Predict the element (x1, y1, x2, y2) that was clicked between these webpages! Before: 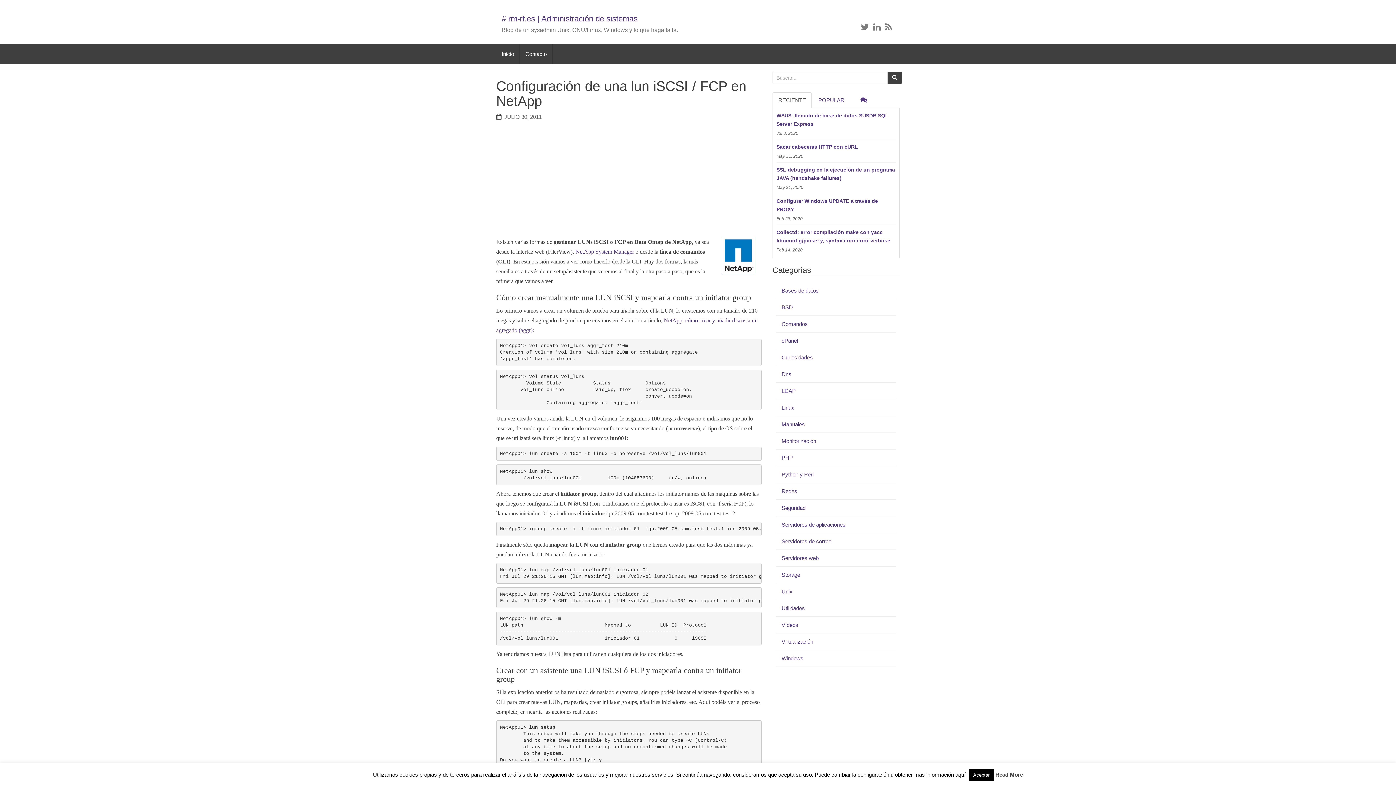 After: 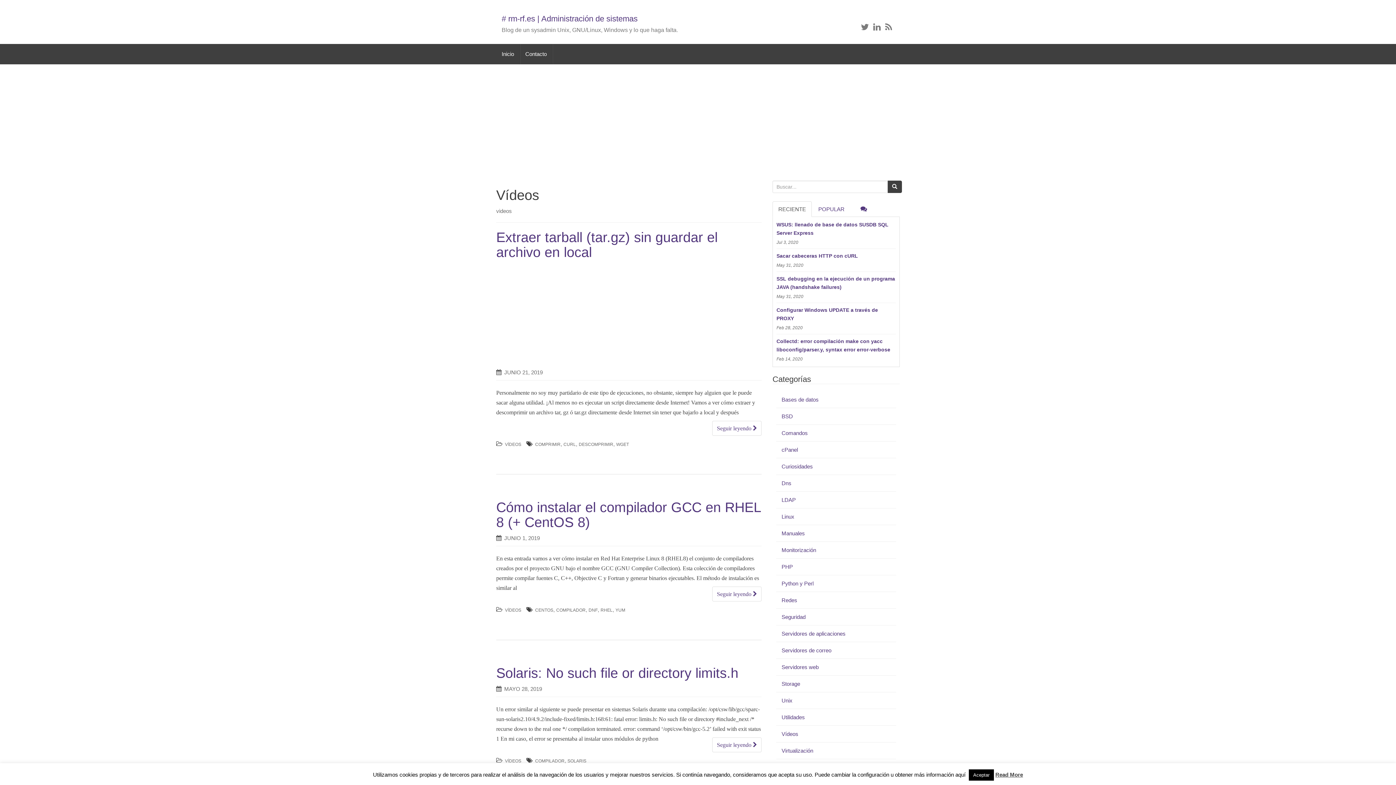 Action: label: Vídeos bbox: (781, 622, 798, 628)